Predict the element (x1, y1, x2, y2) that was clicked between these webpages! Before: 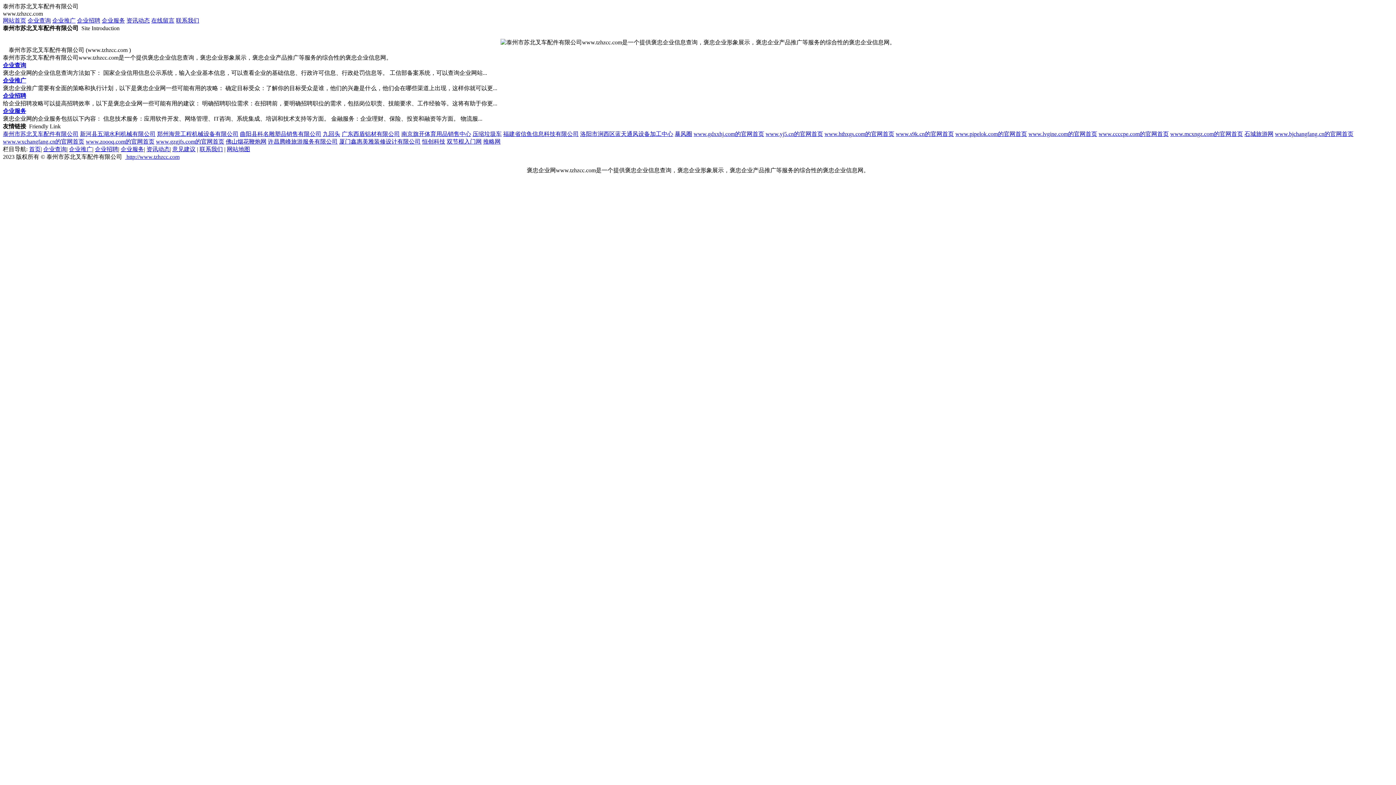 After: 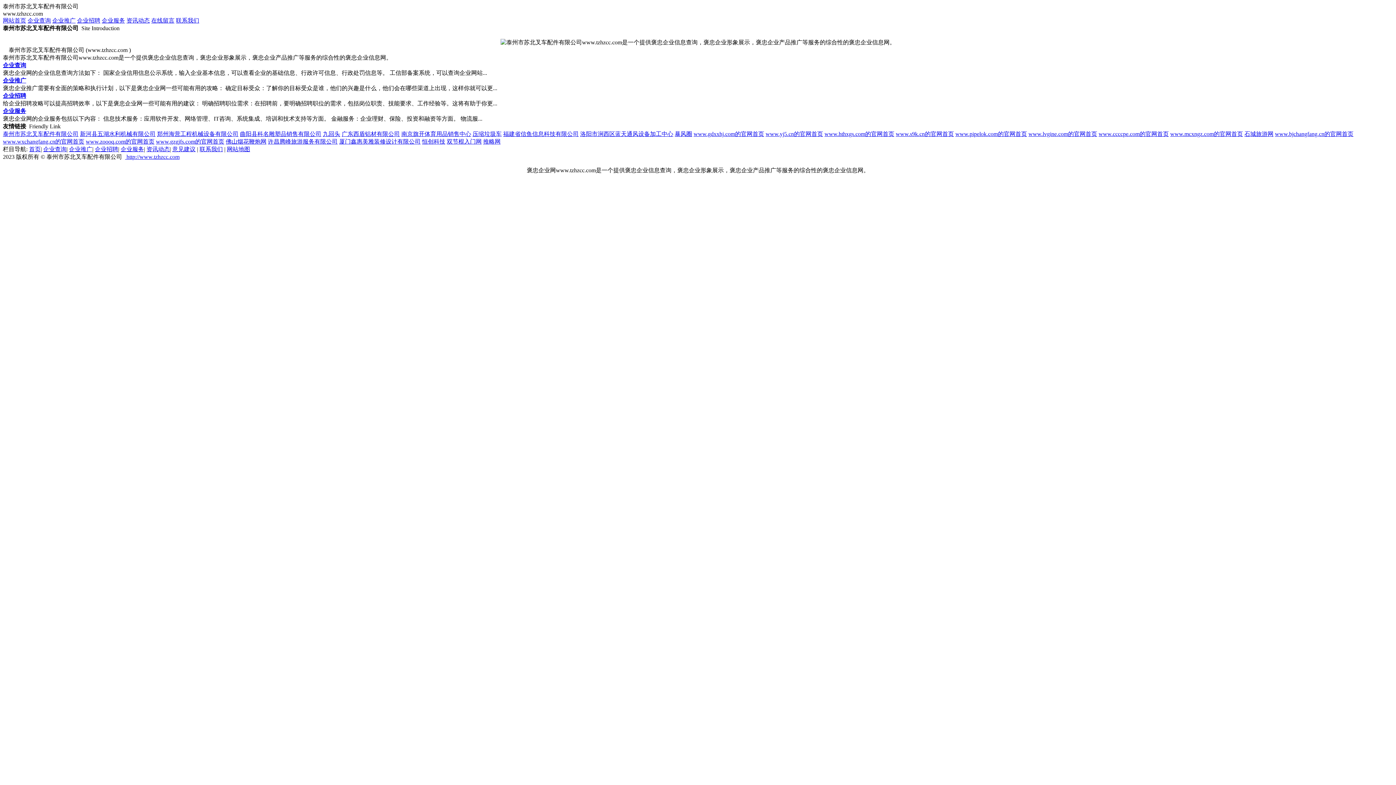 Action: bbox: (322, 130, 340, 137) label: 九回头